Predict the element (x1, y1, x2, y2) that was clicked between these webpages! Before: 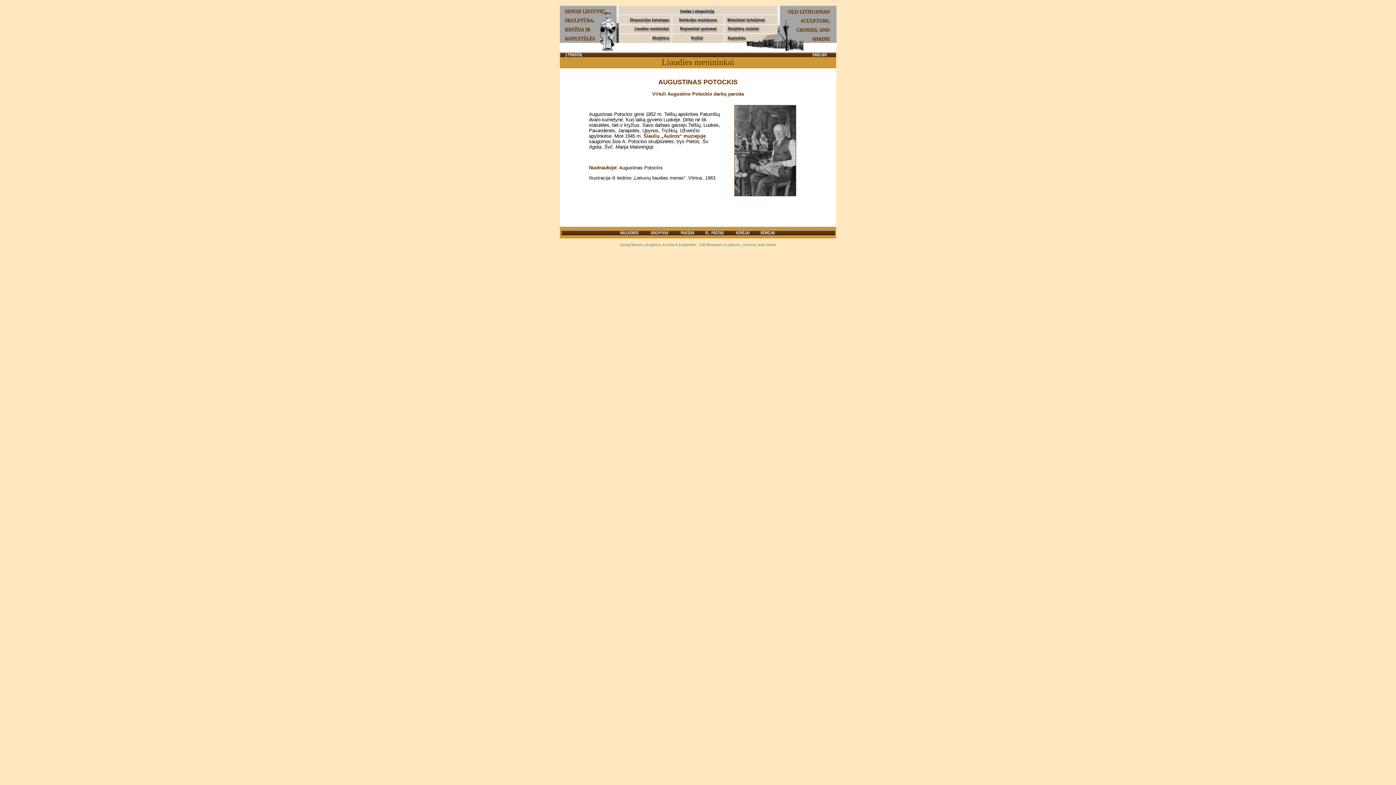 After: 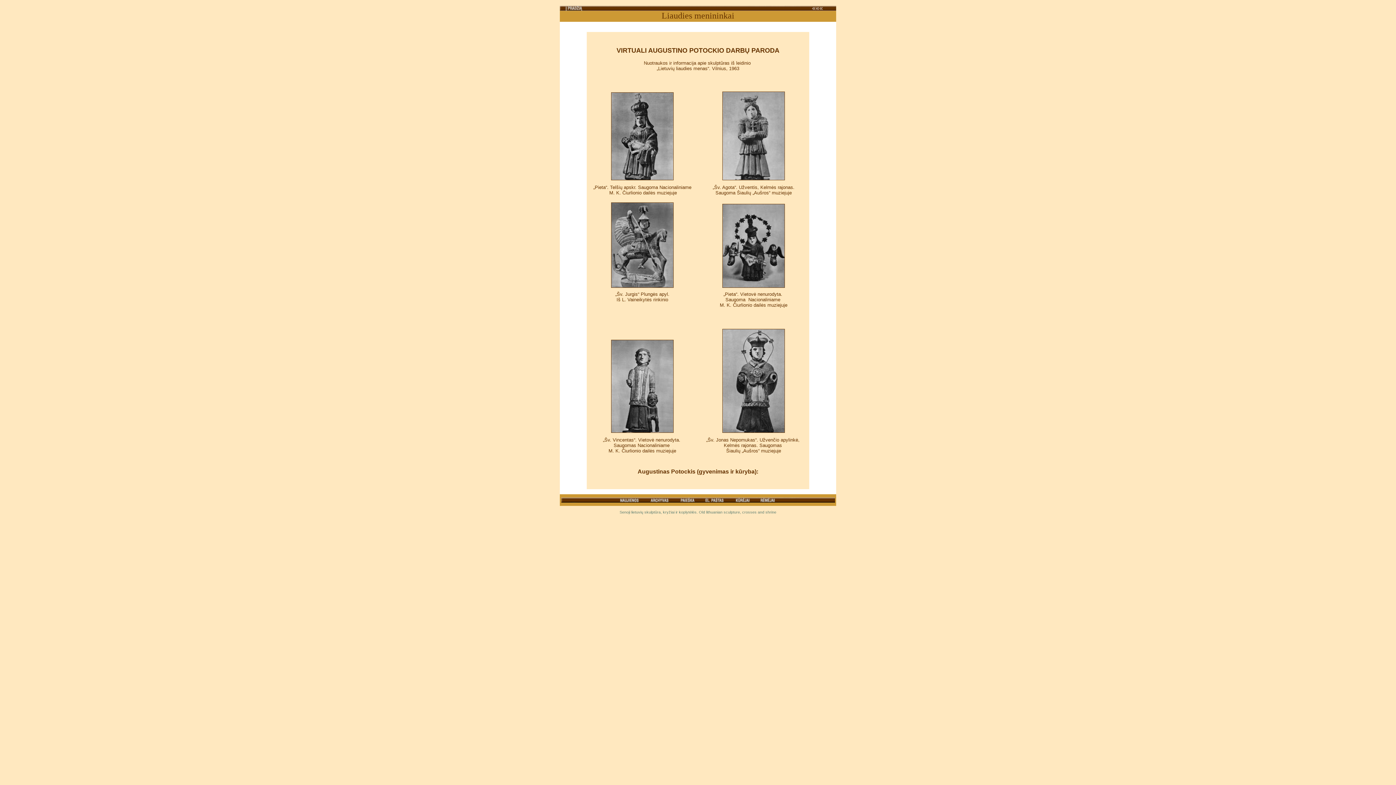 Action: bbox: (652, 91, 744, 96) label: Virtuli Augustino Potockio darbų paroda